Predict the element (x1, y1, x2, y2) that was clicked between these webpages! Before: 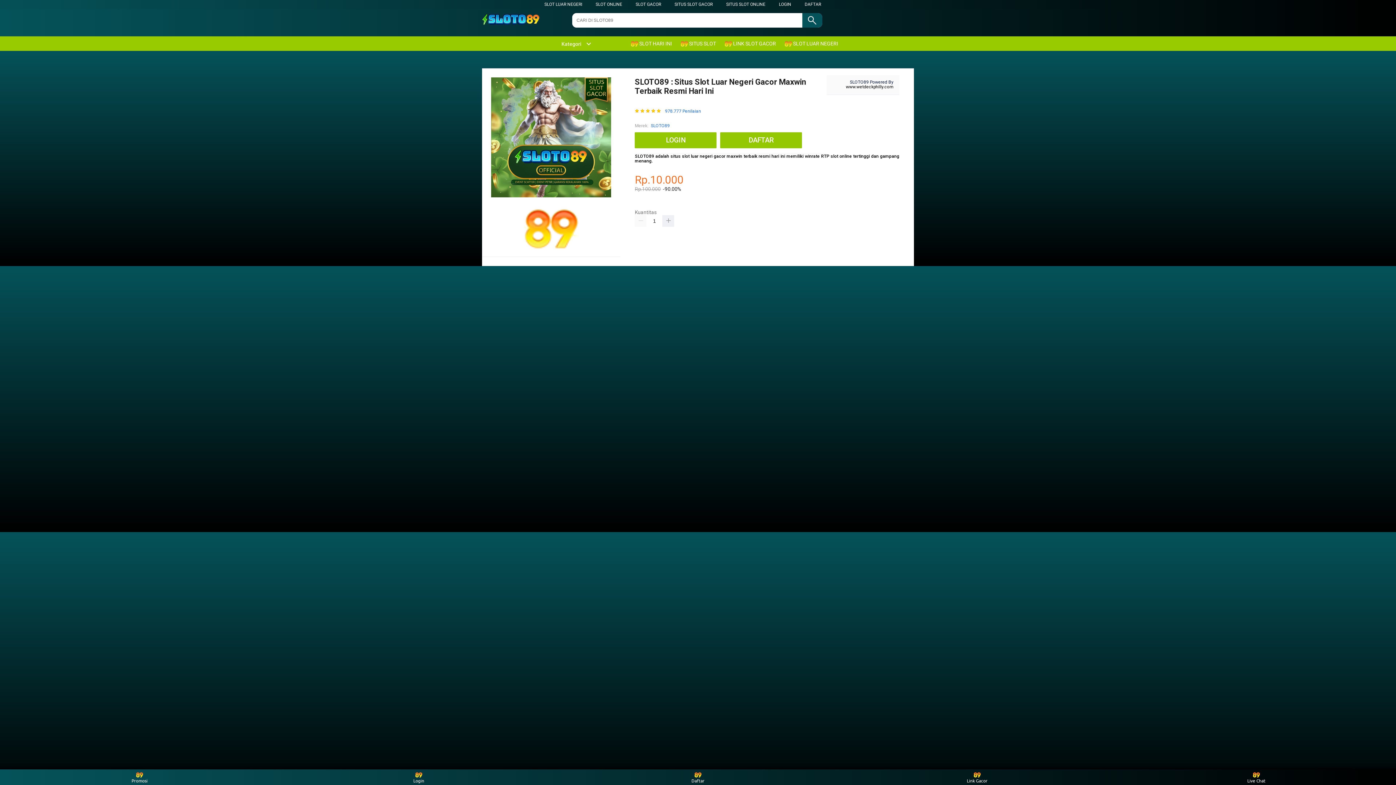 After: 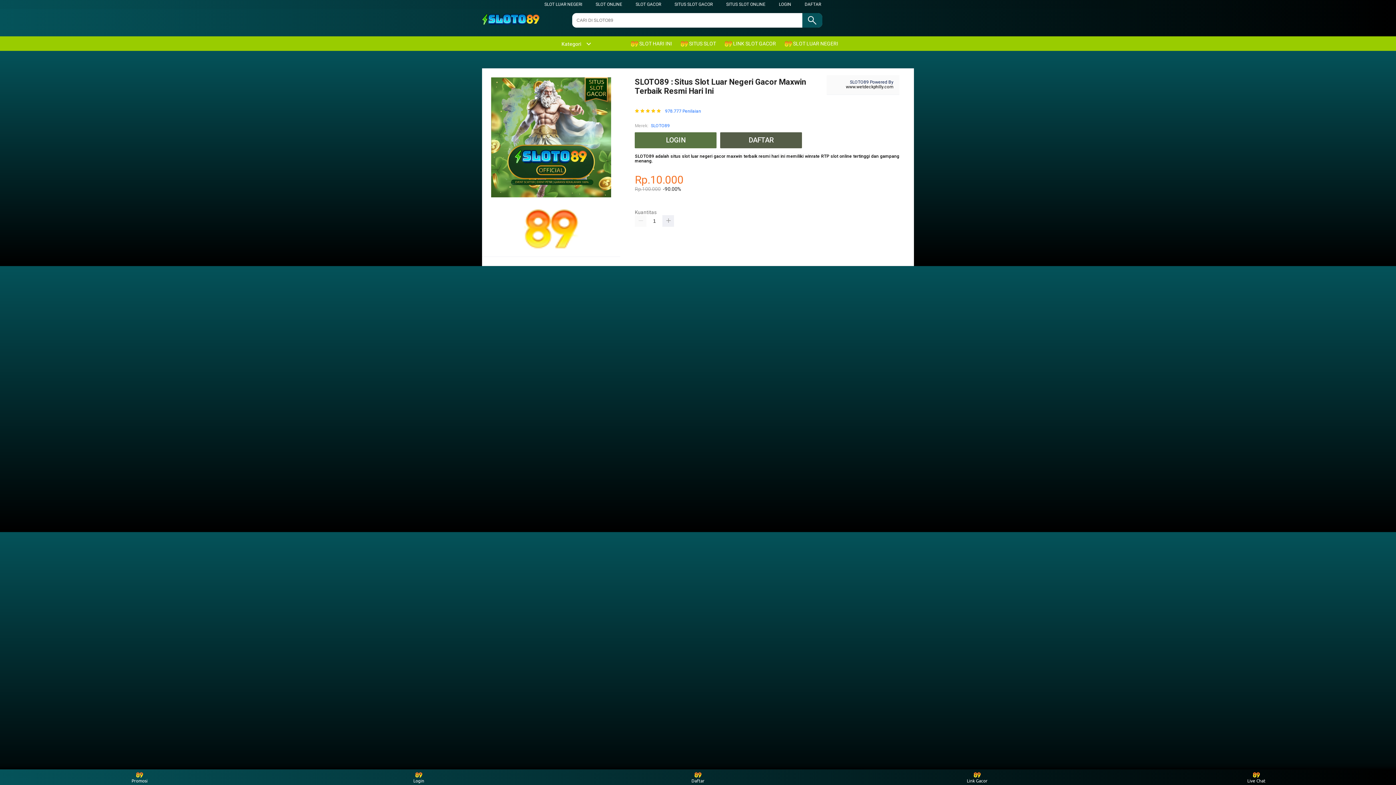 Action: bbox: (680, 36, 719, 50) label:  SITUS SLOT